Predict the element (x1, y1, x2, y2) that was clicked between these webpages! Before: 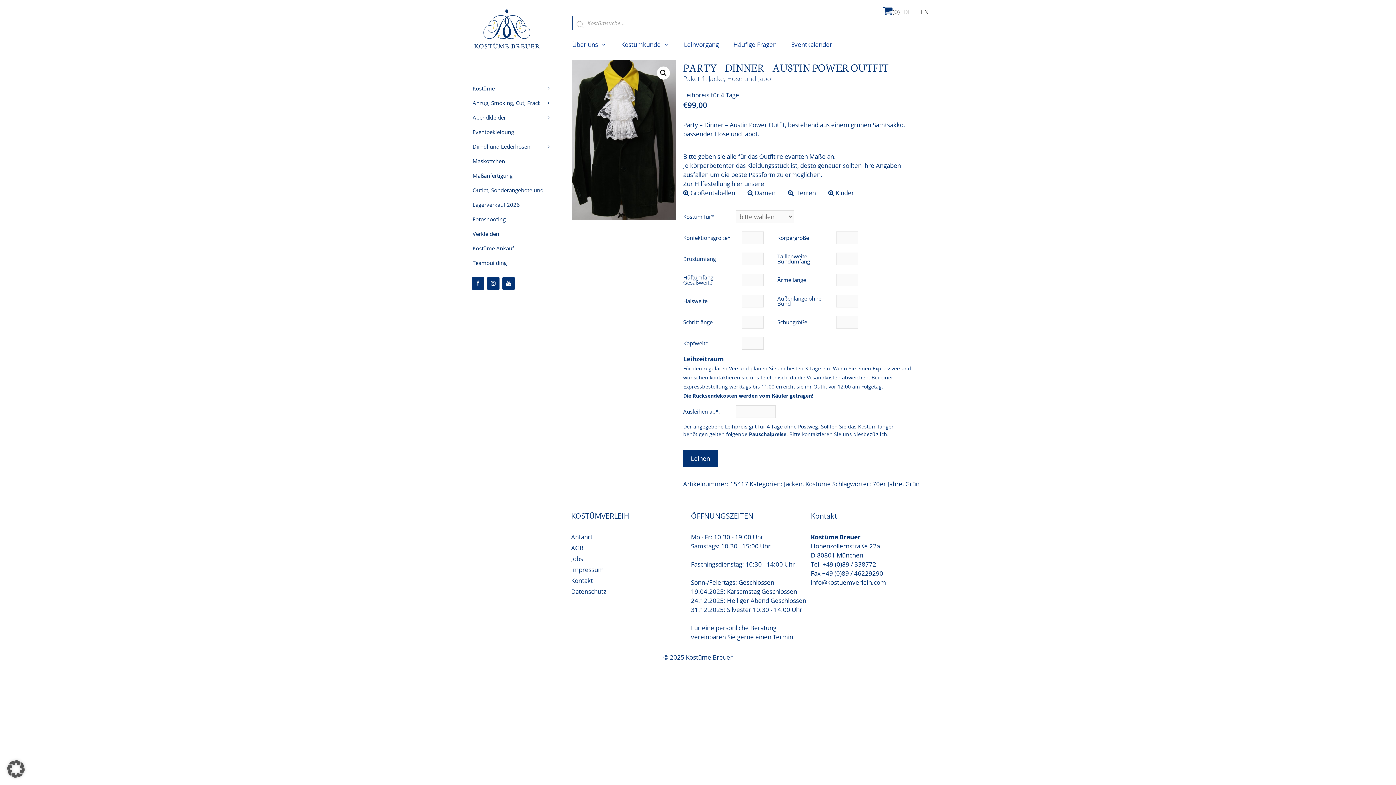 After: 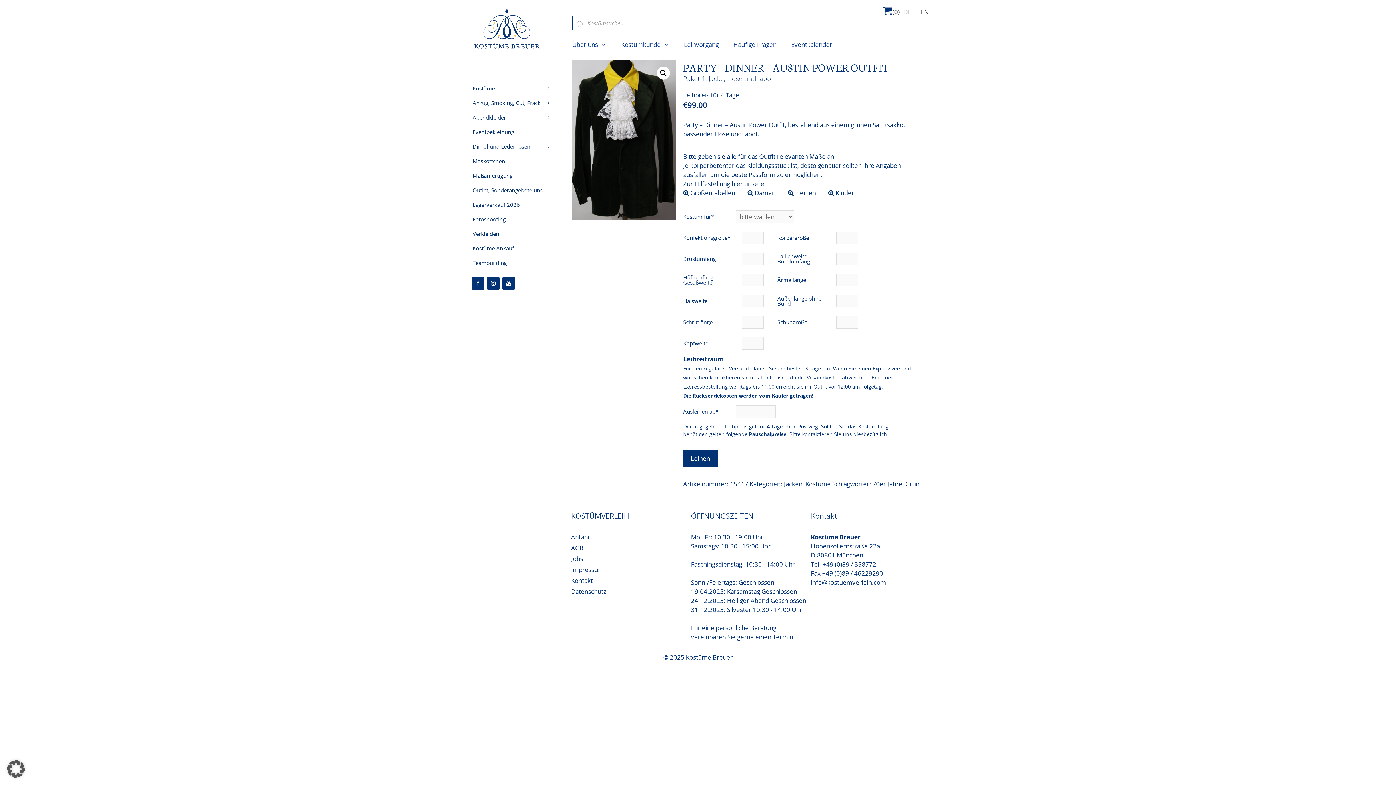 Action: bbox: (903, 3, 911, 20) label: DE